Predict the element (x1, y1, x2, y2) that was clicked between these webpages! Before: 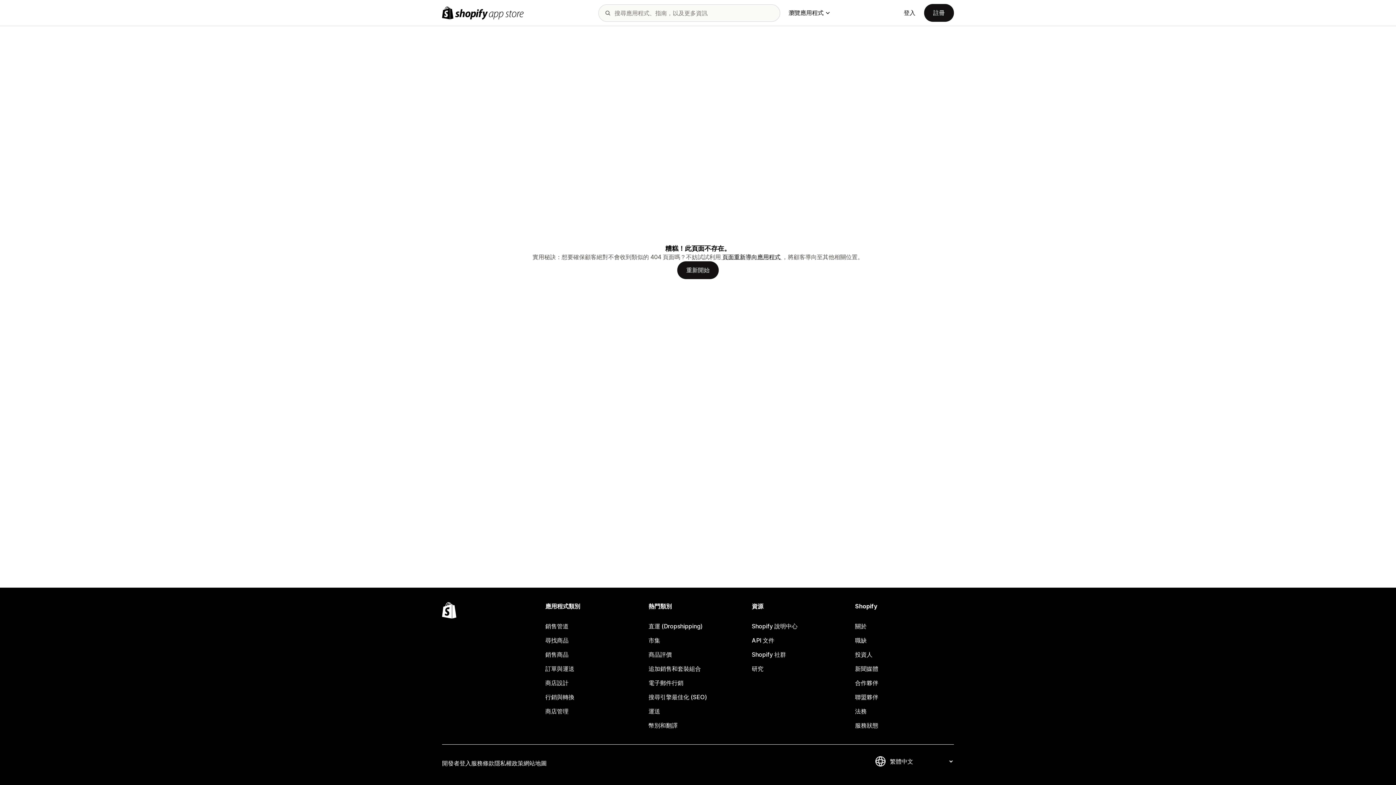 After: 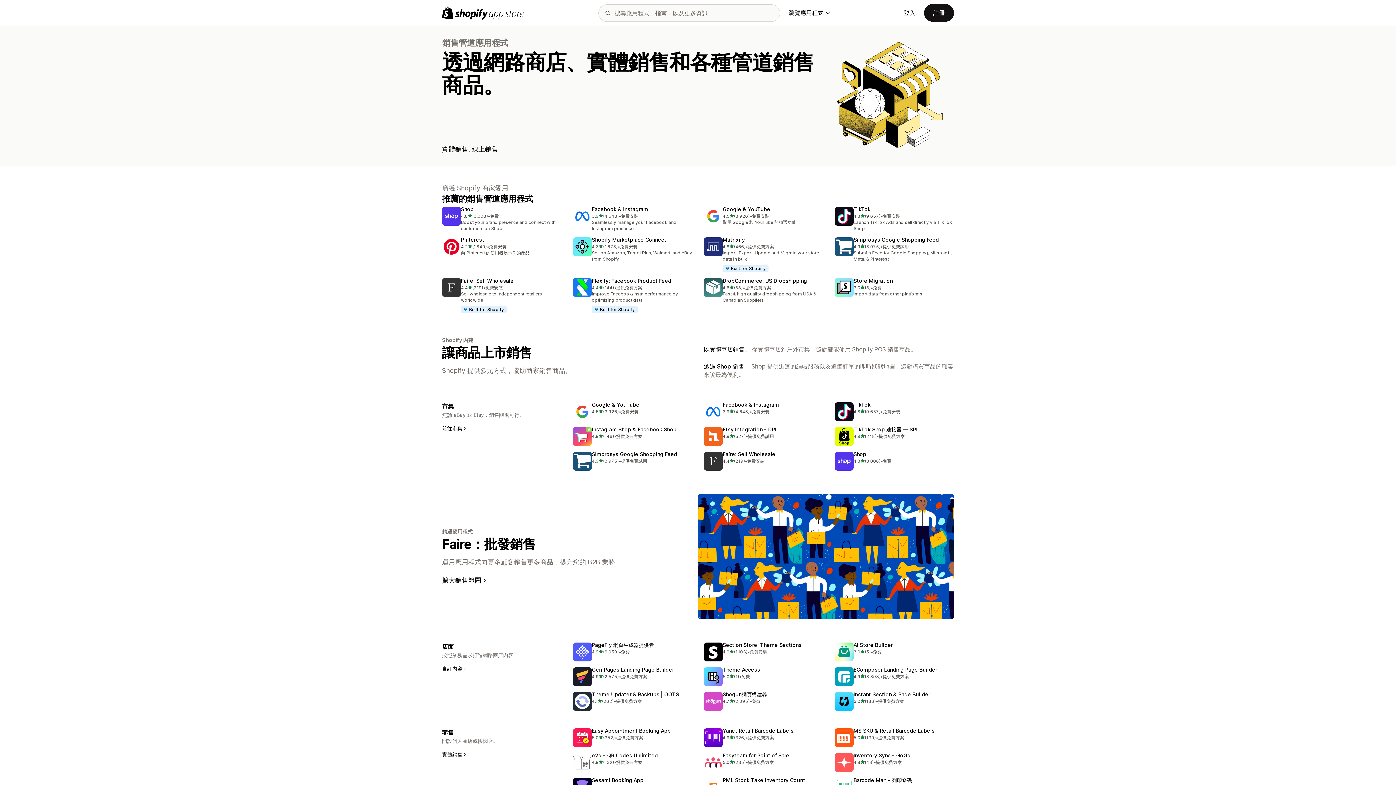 Action: bbox: (545, 619, 644, 633) label: 銷售管道